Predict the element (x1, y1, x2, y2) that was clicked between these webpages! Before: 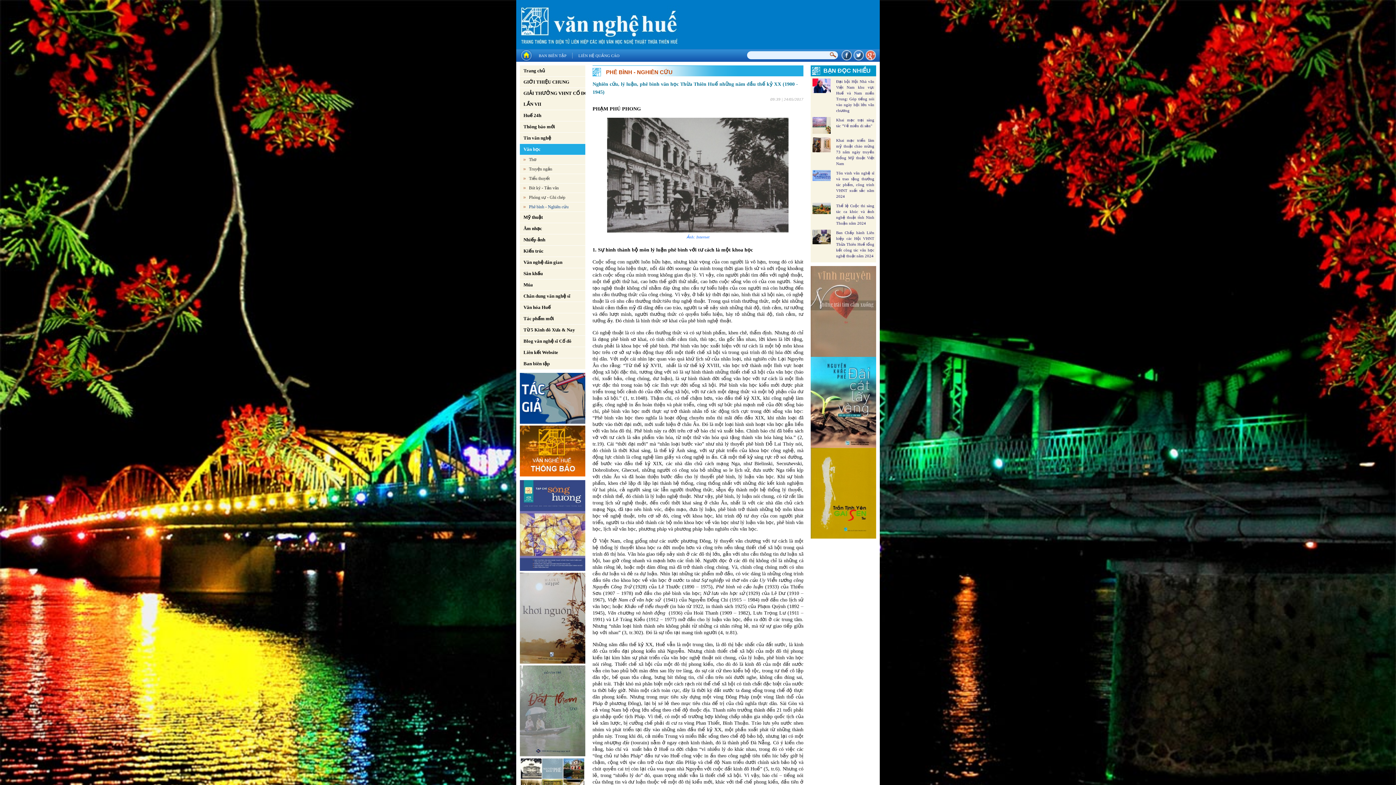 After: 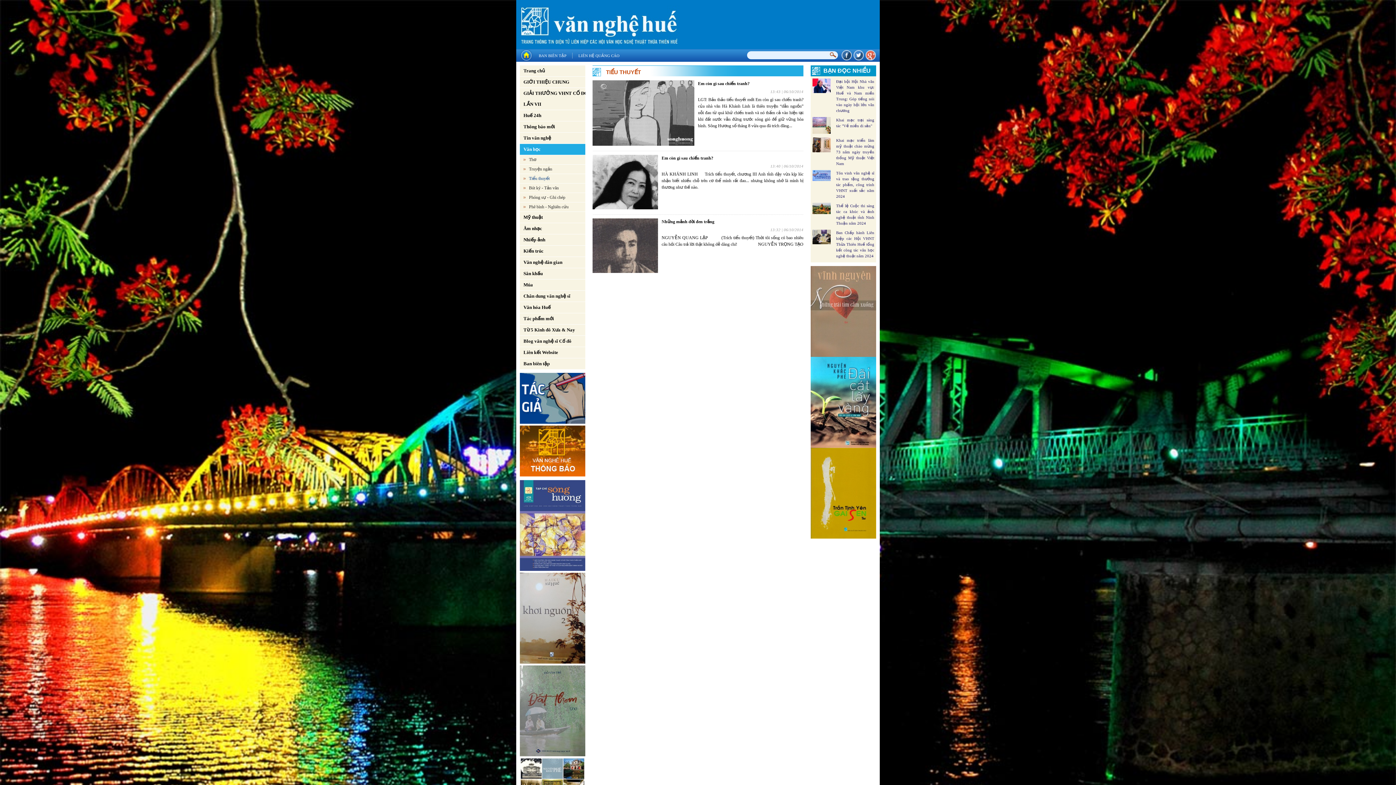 Action: label: Tiểu thuyết bbox: (520, 174, 594, 183)